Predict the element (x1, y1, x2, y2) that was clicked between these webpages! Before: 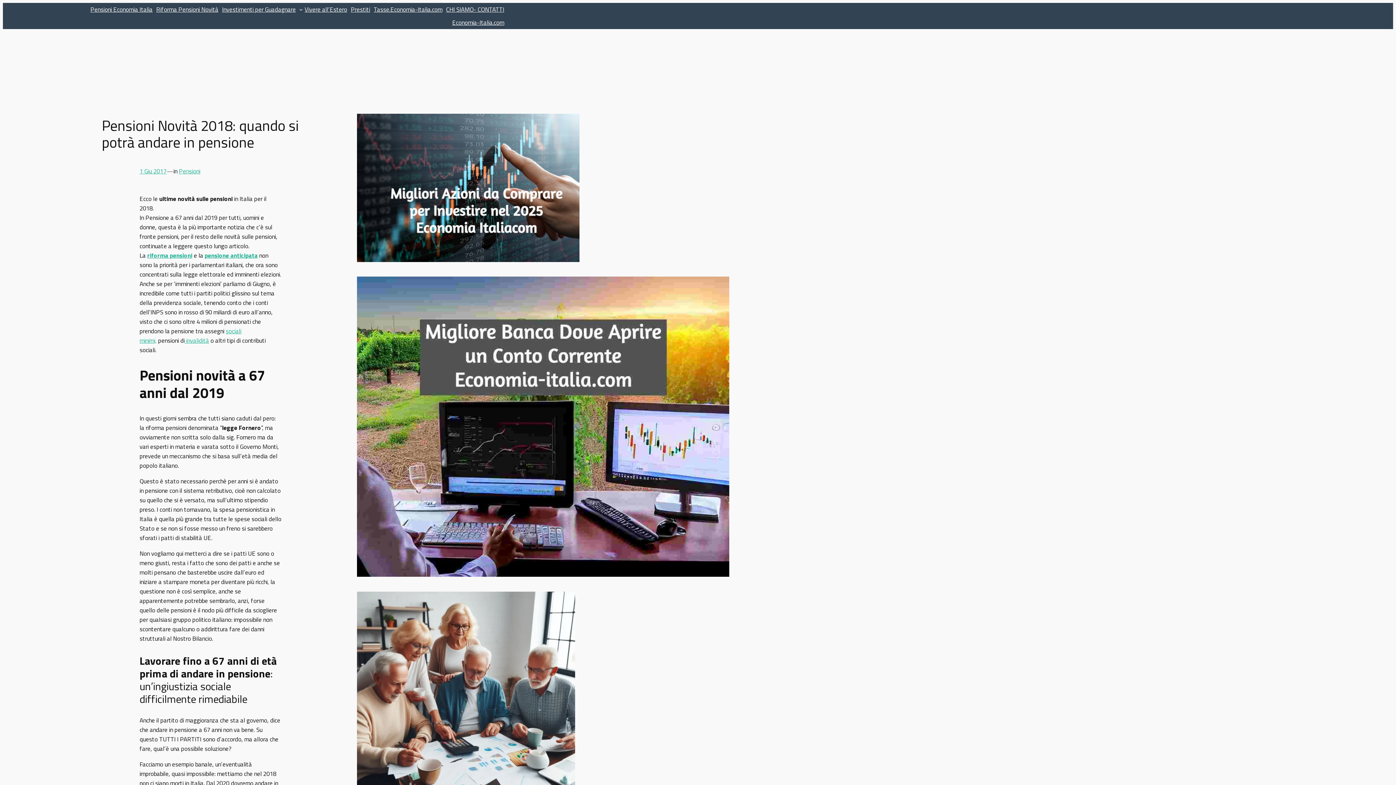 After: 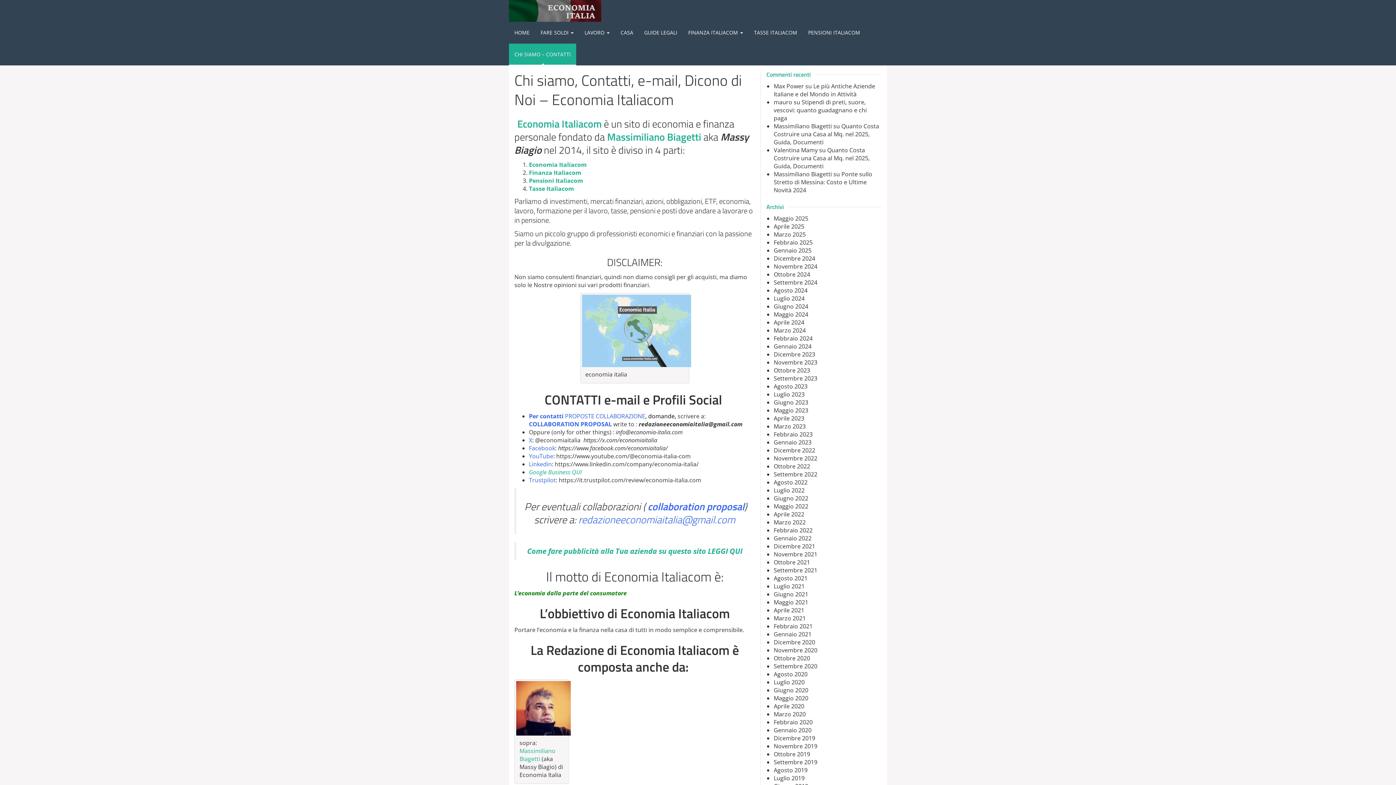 Action: bbox: (444, 2, 506, 16) label: CHI SIAMO- CONTATTI